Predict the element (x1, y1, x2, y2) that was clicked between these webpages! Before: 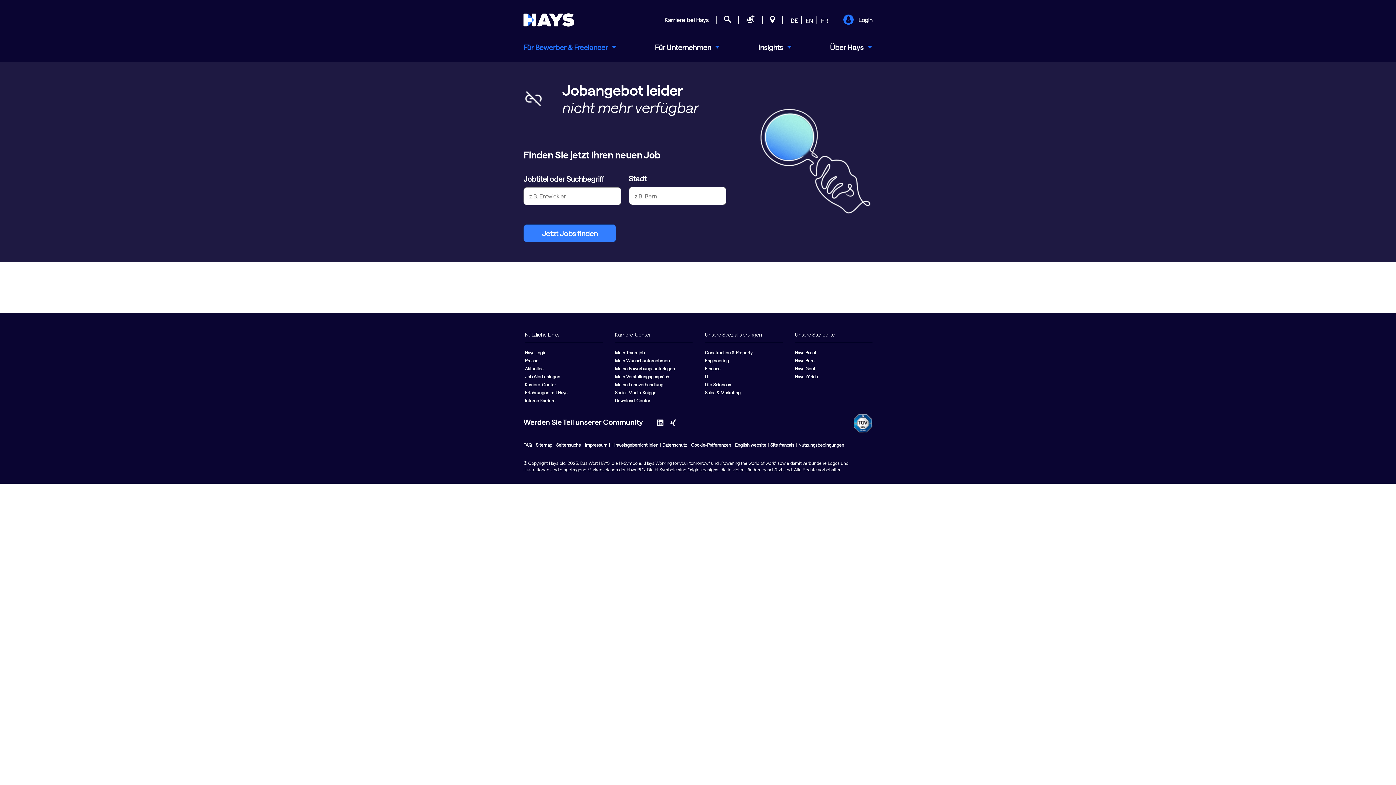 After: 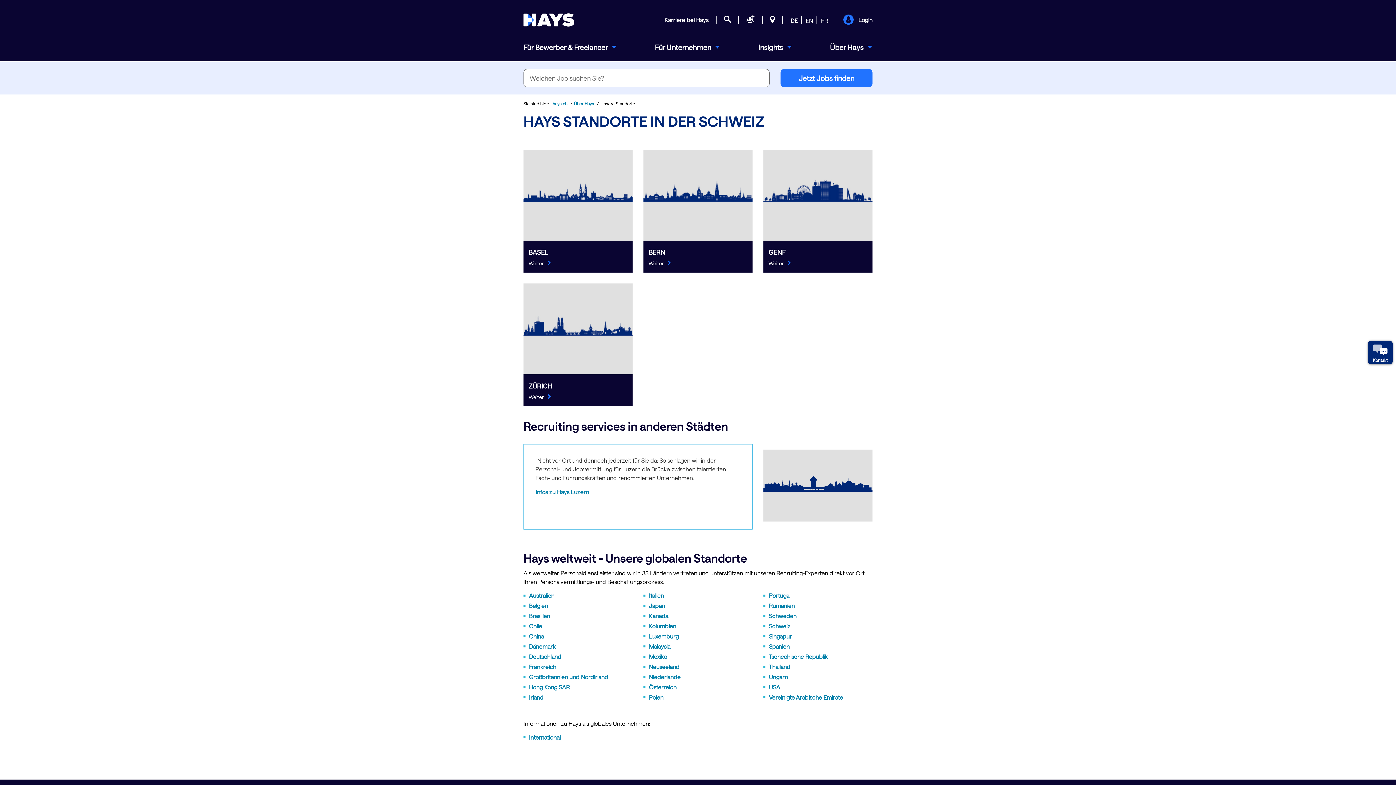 Action: bbox: (762, 15, 782, 25)